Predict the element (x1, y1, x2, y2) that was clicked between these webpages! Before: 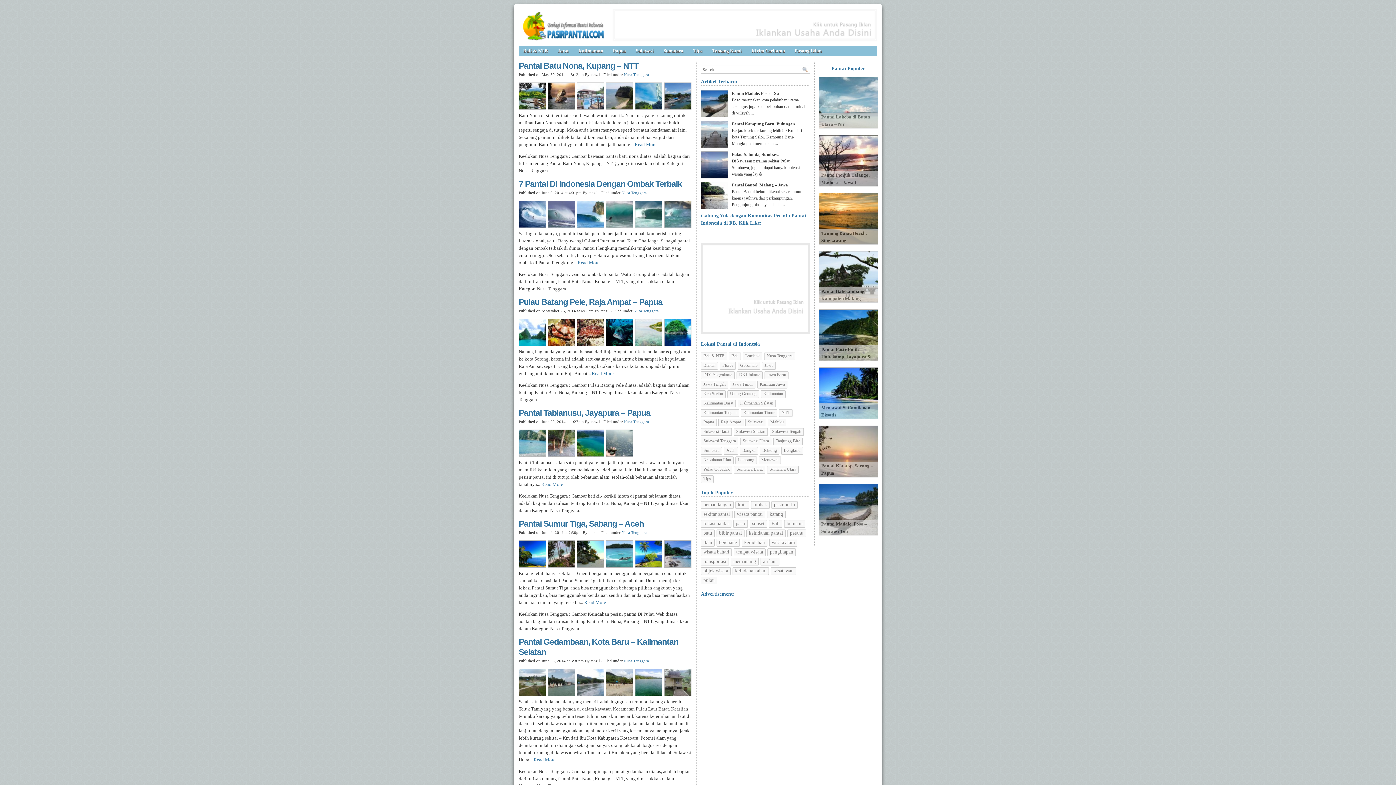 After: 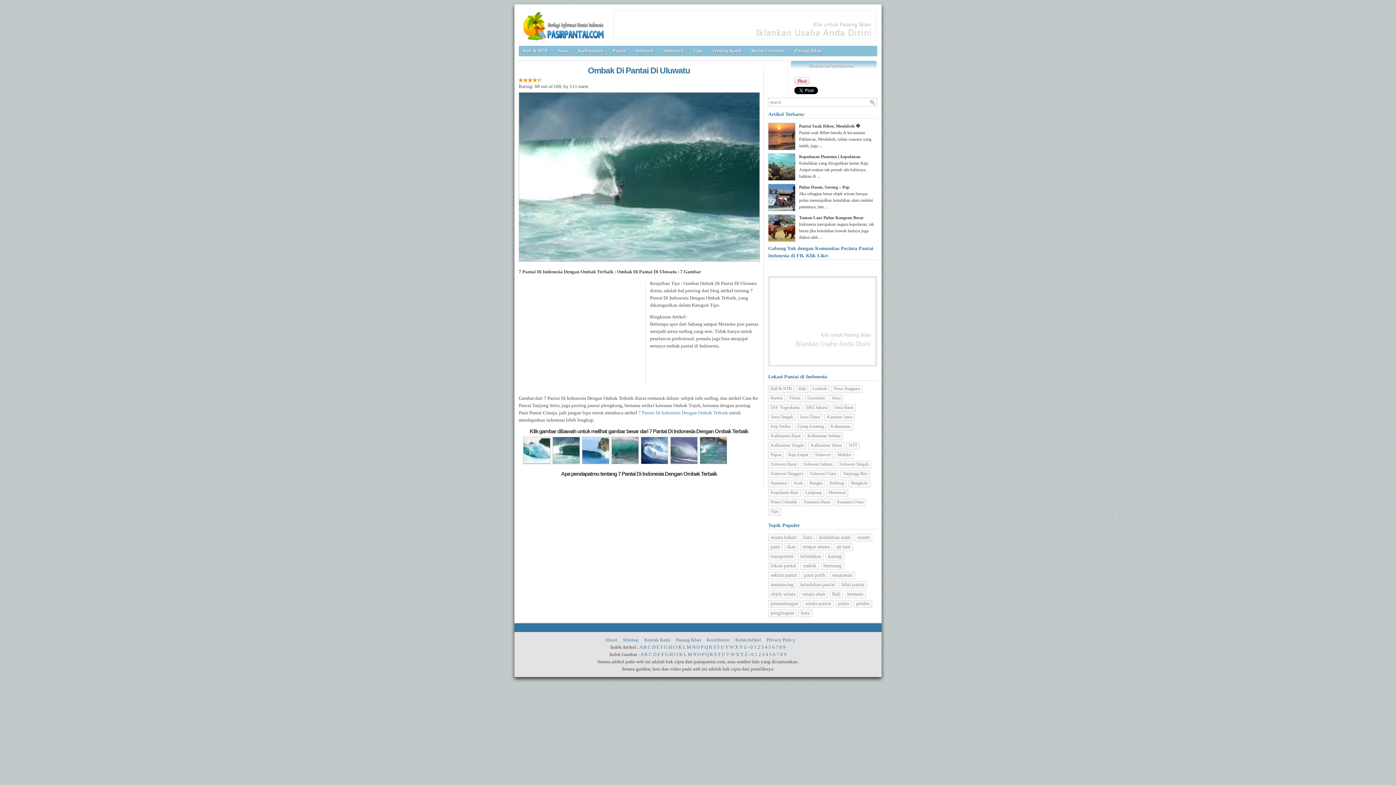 Action: bbox: (635, 223, 664, 229)